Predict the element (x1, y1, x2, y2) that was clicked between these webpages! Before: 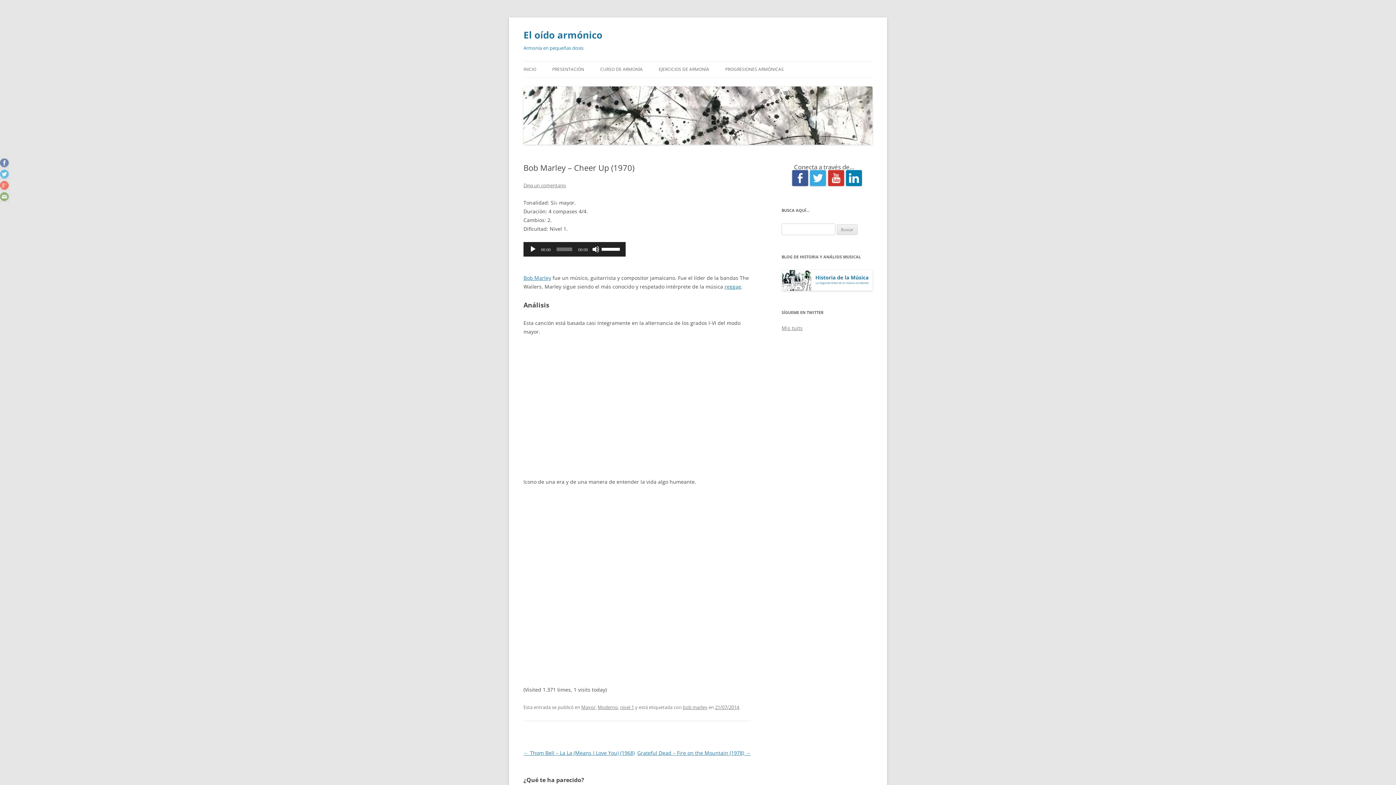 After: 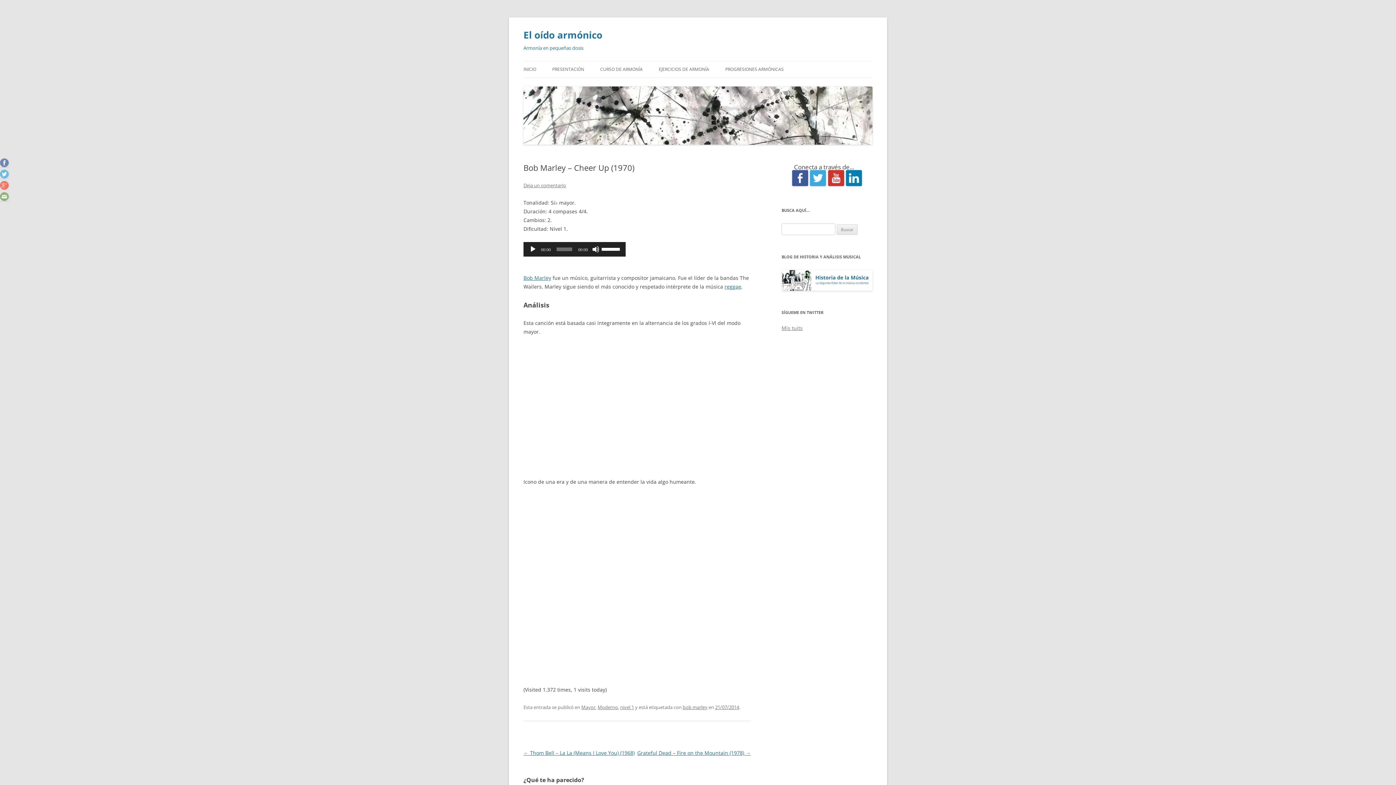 Action: bbox: (715, 704, 739, 710) label: 21/07/2014